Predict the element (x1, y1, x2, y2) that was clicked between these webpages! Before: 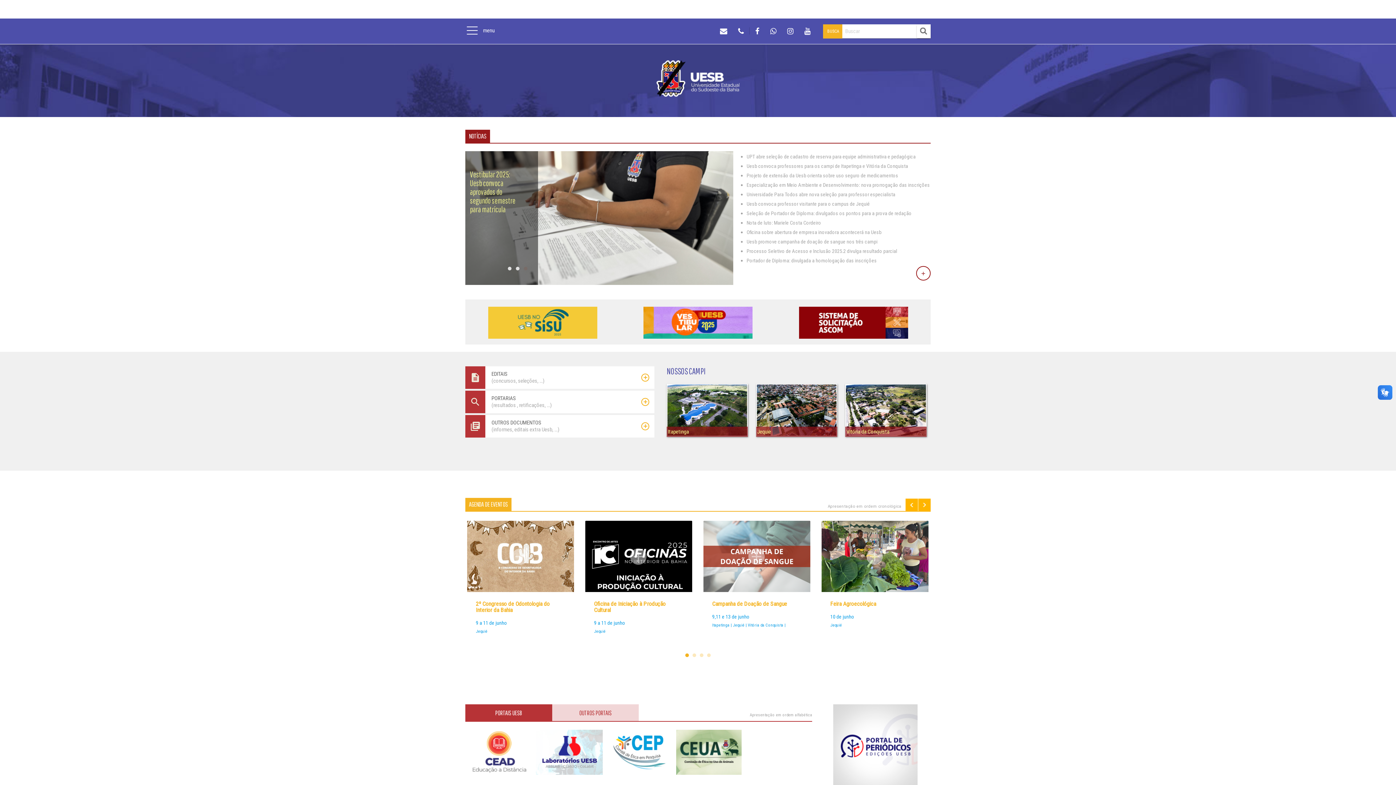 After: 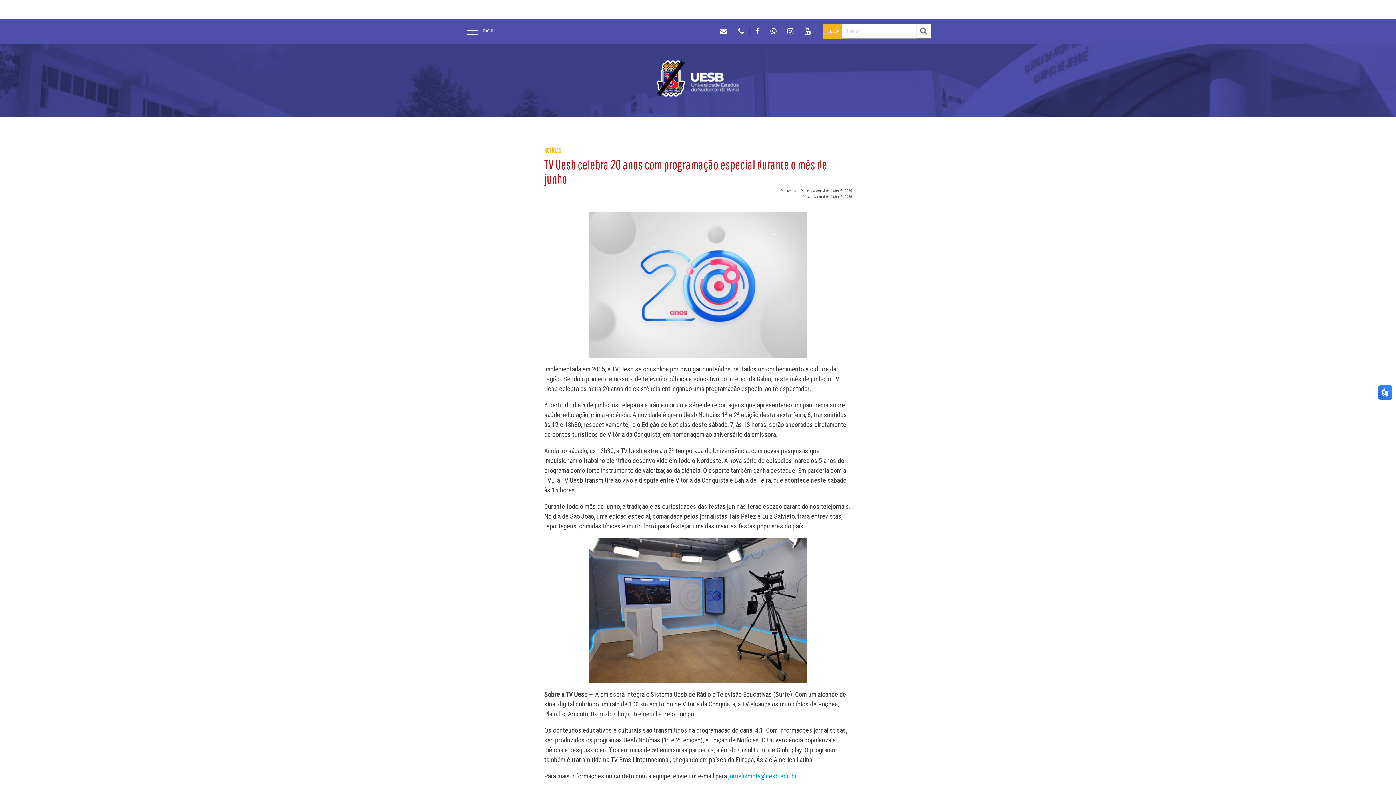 Action: label: TV Uesb celebra 20 anos com programação especial durante o mês de junho bbox: (465, 280, 733, 286)